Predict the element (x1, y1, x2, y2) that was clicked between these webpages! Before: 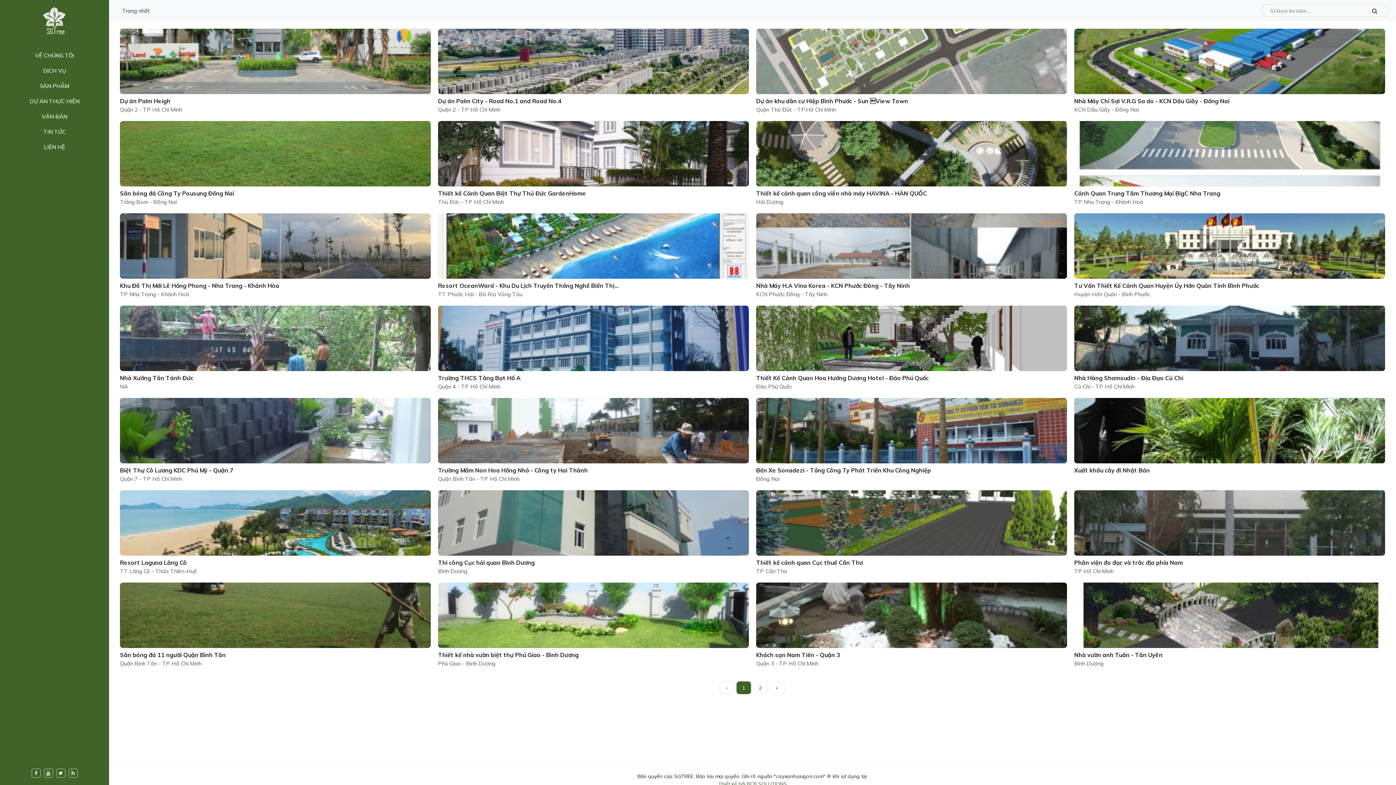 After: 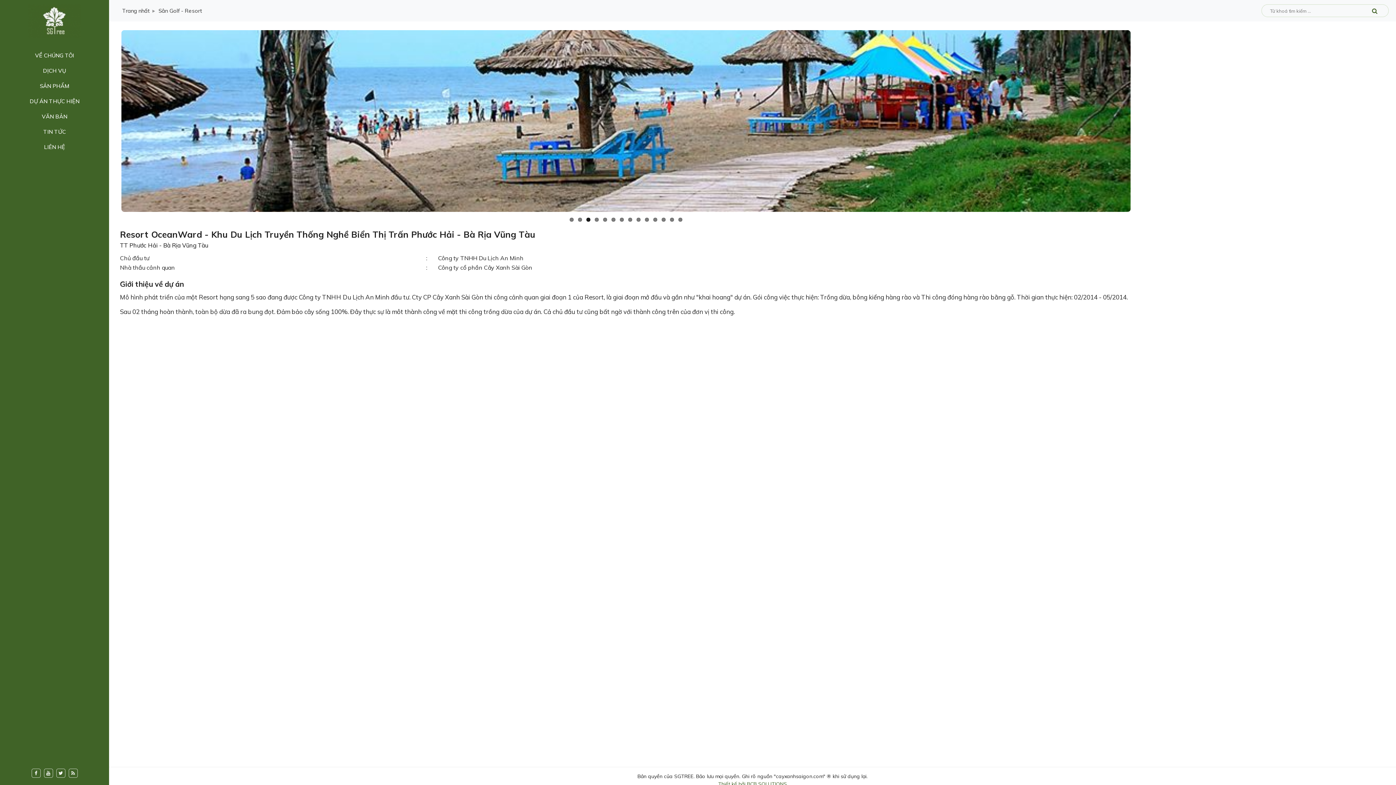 Action: label: Resort OceanWard - Khu Du Lịch Truyền Thống Nghề Biển Thị... bbox: (438, 282, 618, 289)